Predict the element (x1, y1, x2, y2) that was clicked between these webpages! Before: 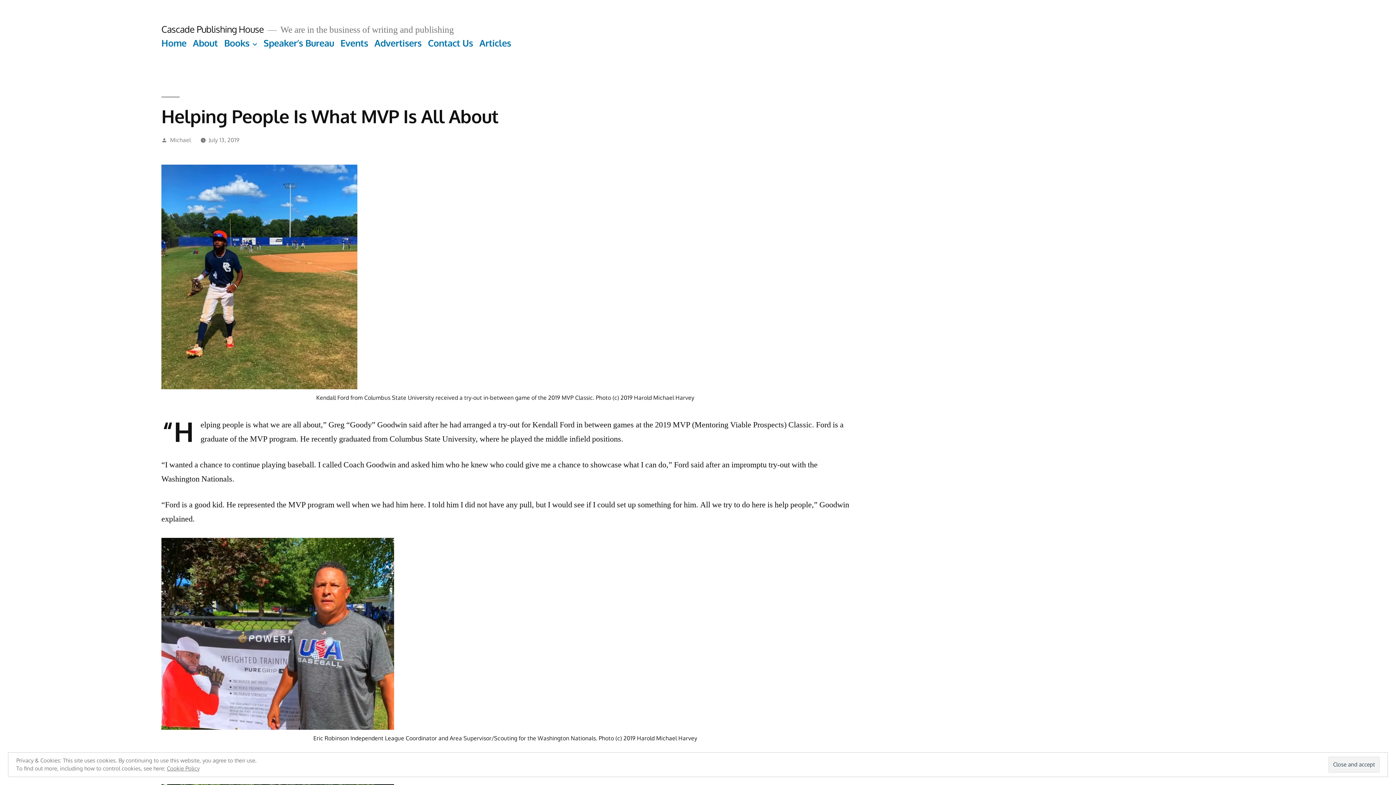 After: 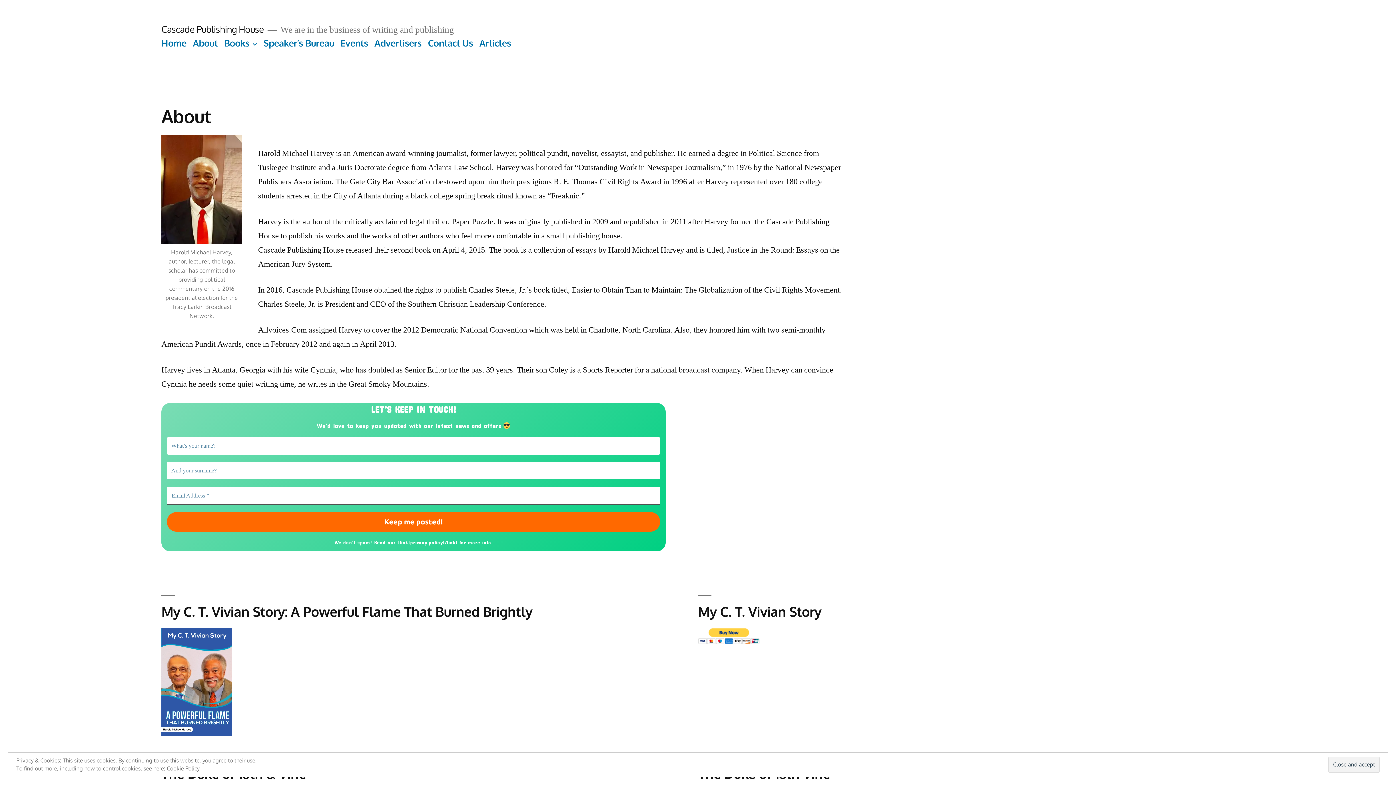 Action: label: About bbox: (192, 37, 217, 48)